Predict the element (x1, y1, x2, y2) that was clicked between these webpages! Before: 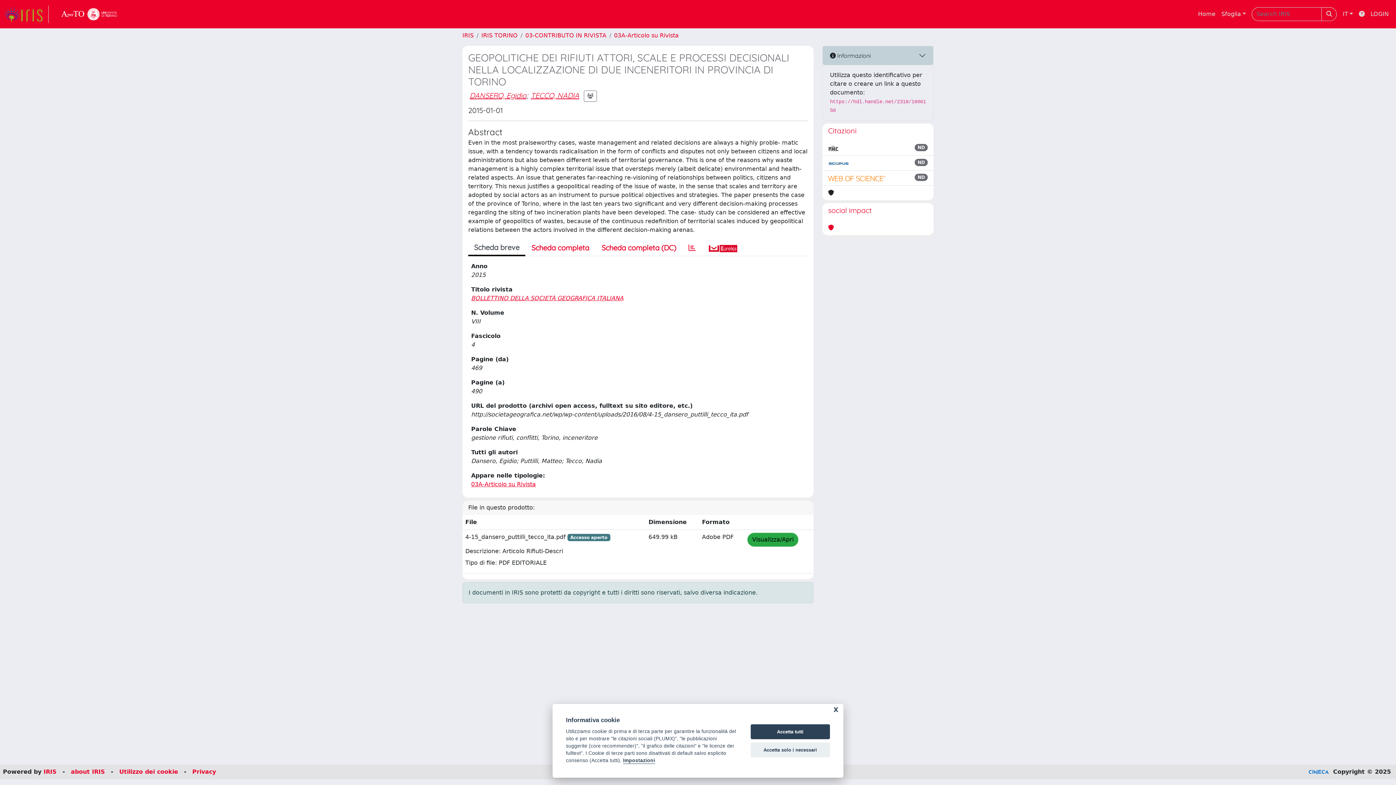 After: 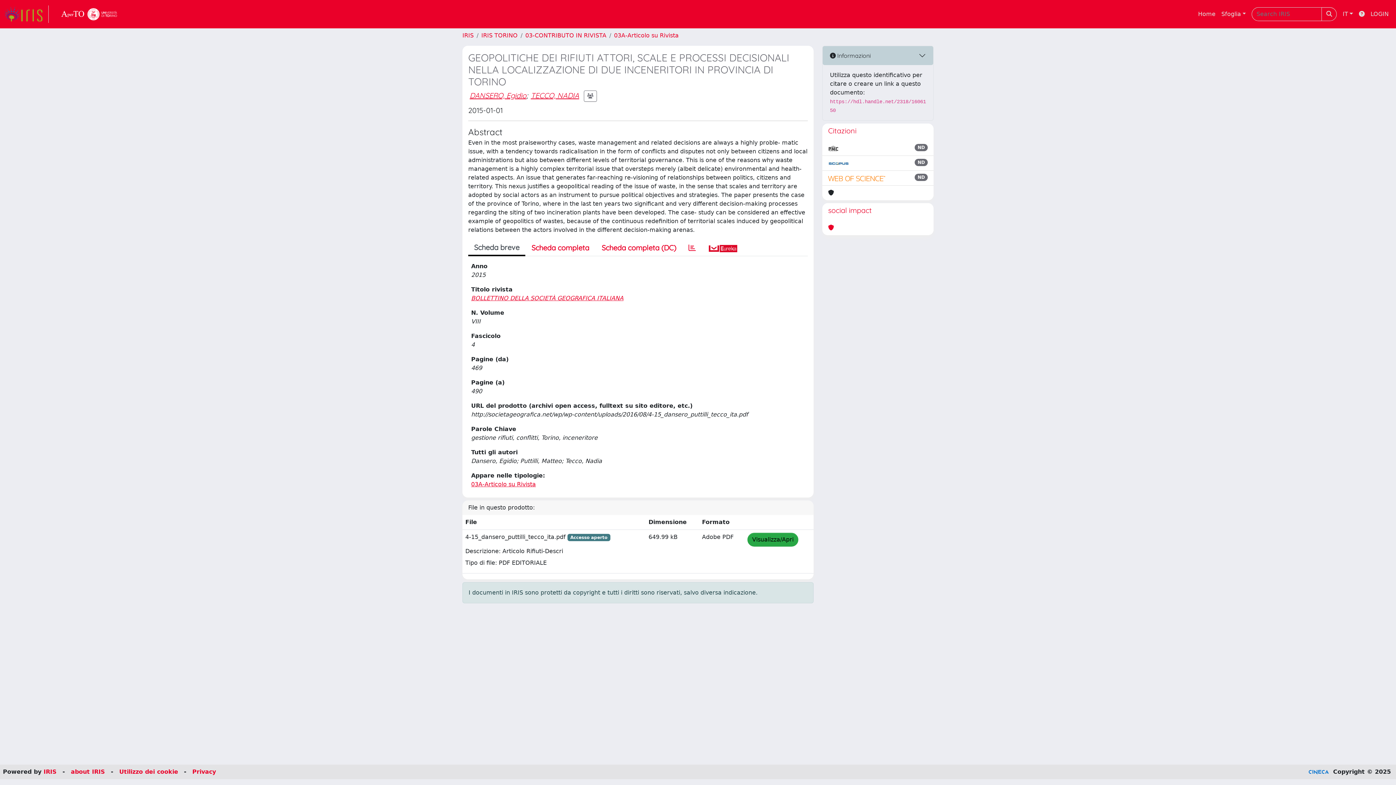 Action: label: Accetta solo i necessari bbox: (750, 742, 830, 757)